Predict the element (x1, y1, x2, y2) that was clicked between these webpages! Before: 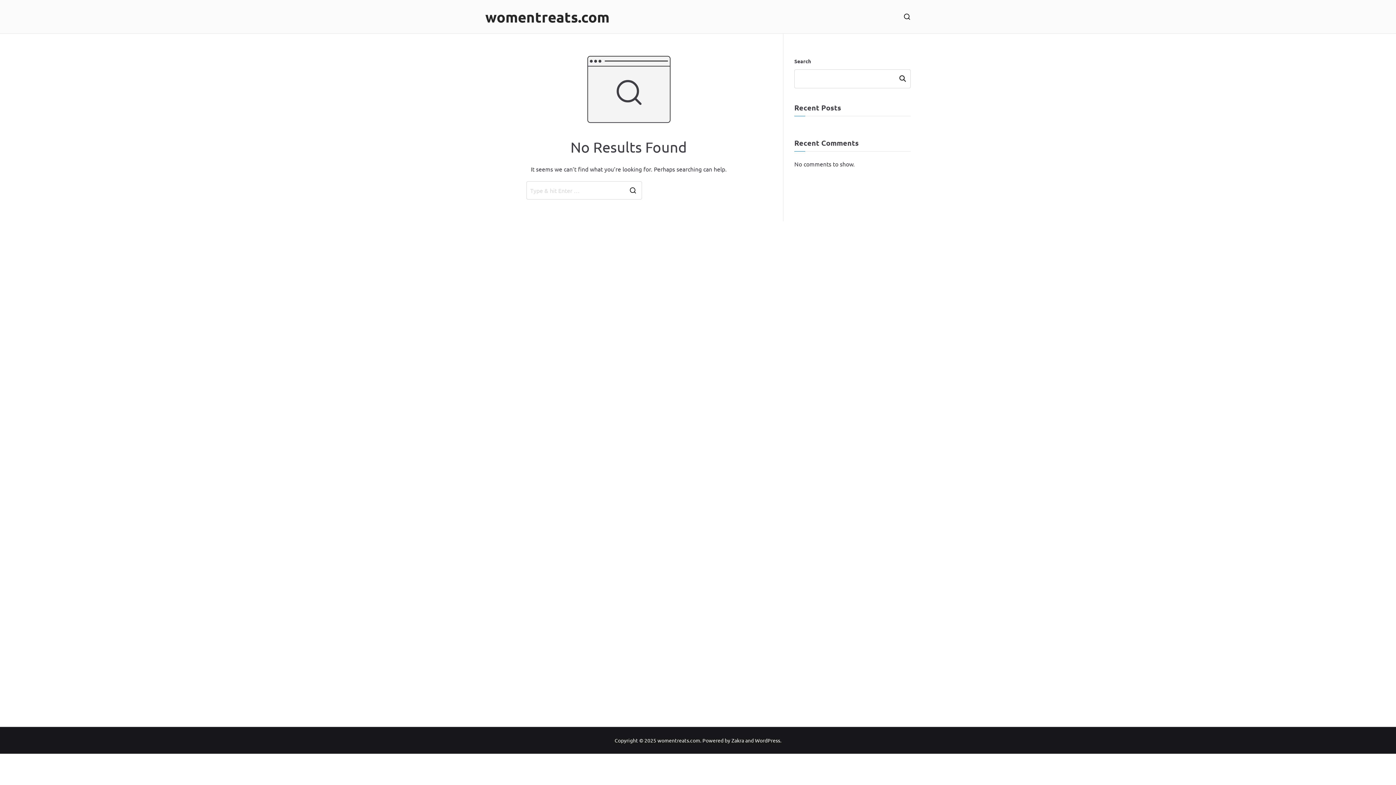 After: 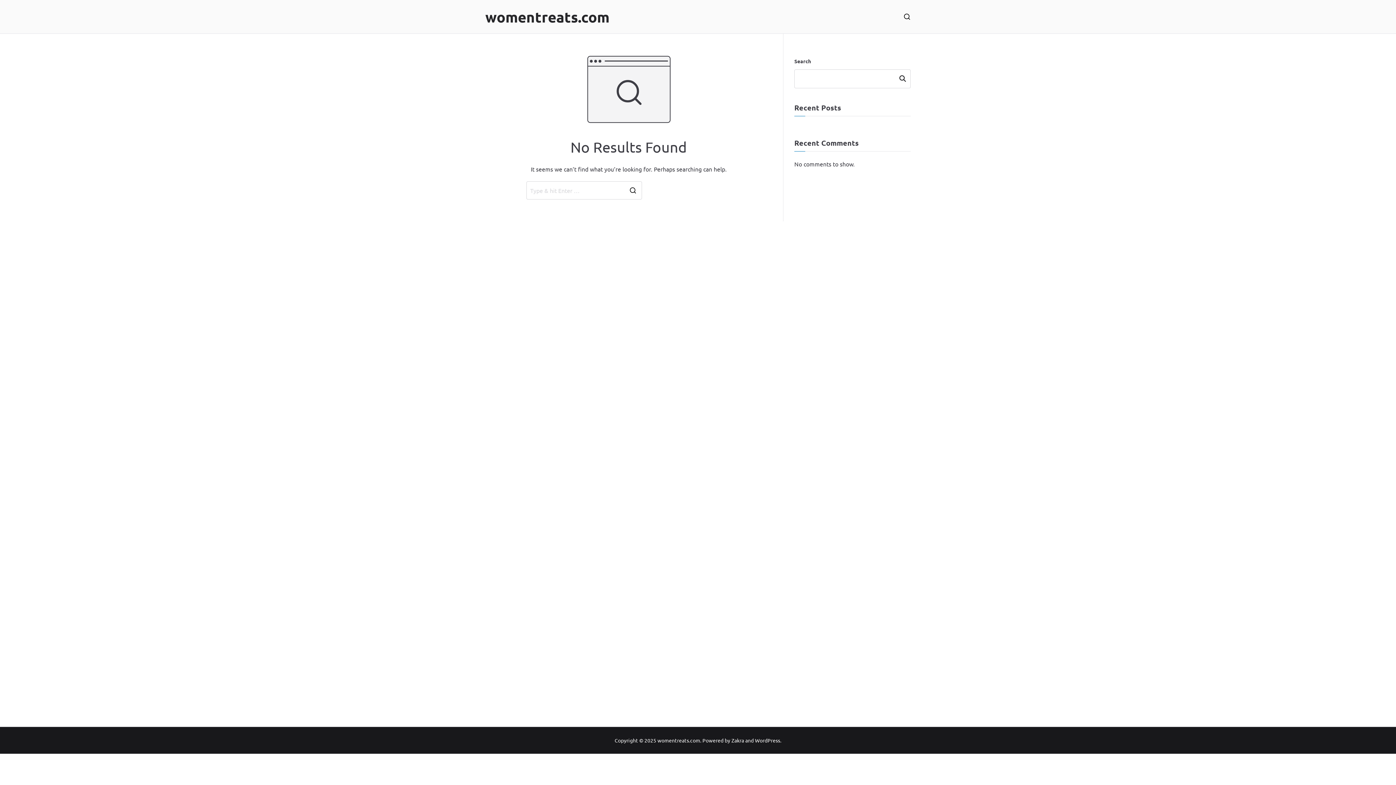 Action: bbox: (485, 7, 609, 26) label: womentreats.com